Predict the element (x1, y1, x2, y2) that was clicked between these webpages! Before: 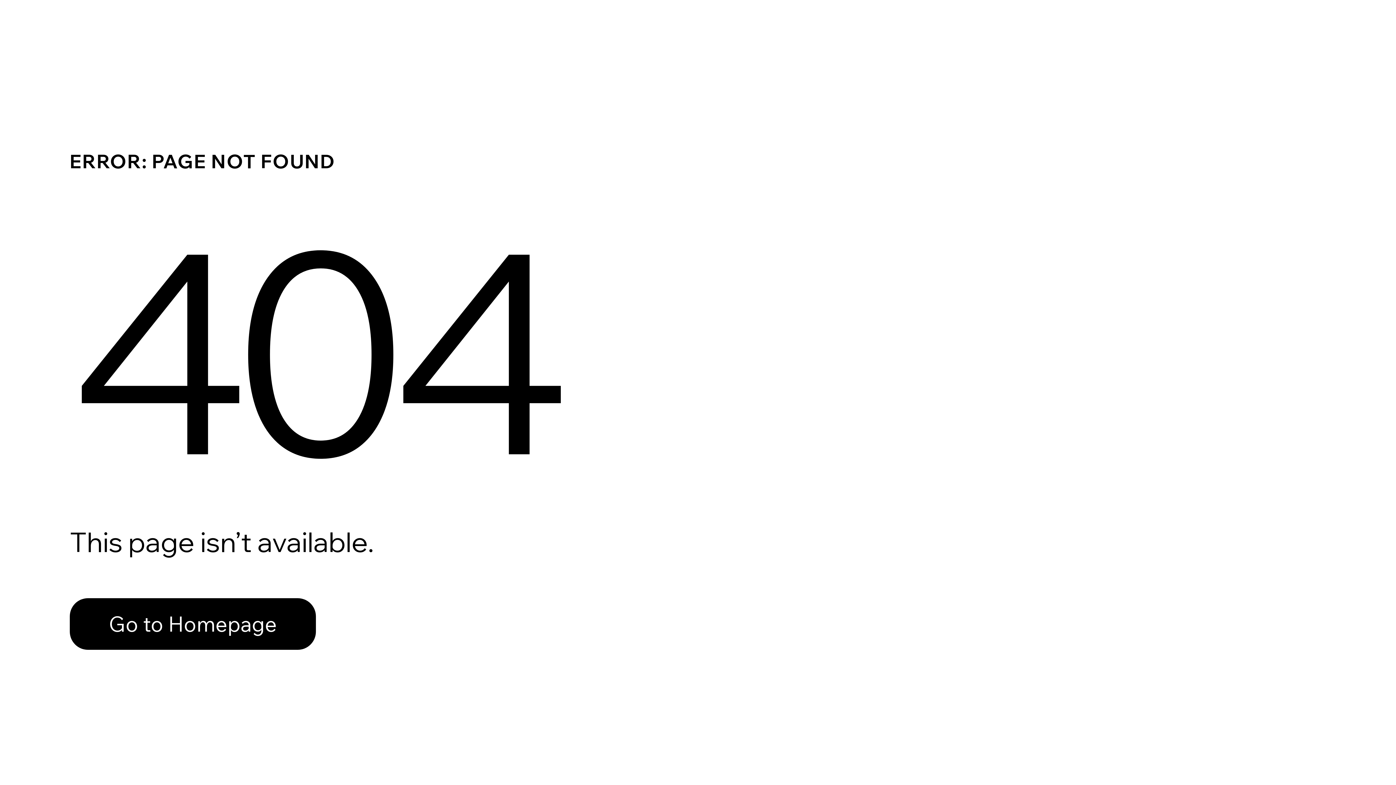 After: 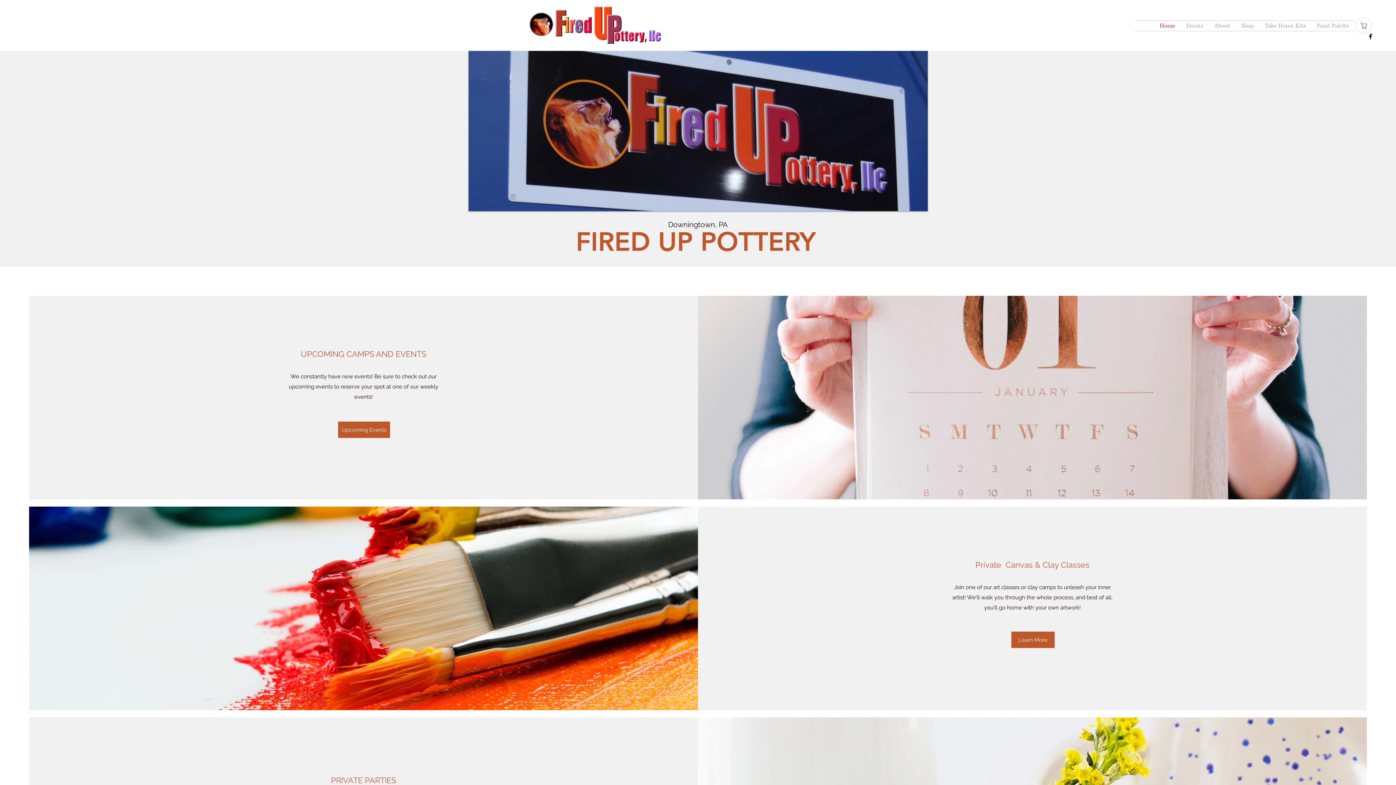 Action: label: Go to Homepage bbox: (69, 582, 768, 659)